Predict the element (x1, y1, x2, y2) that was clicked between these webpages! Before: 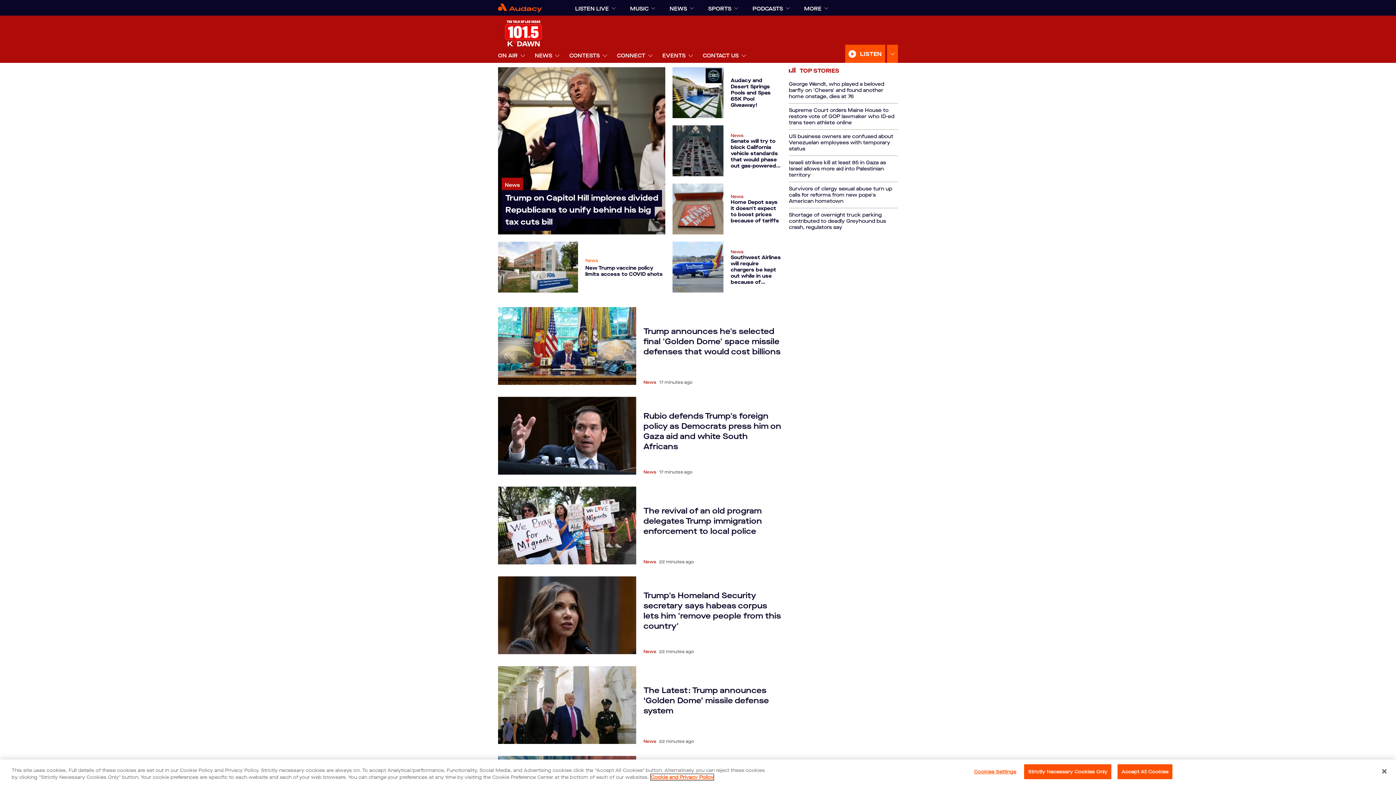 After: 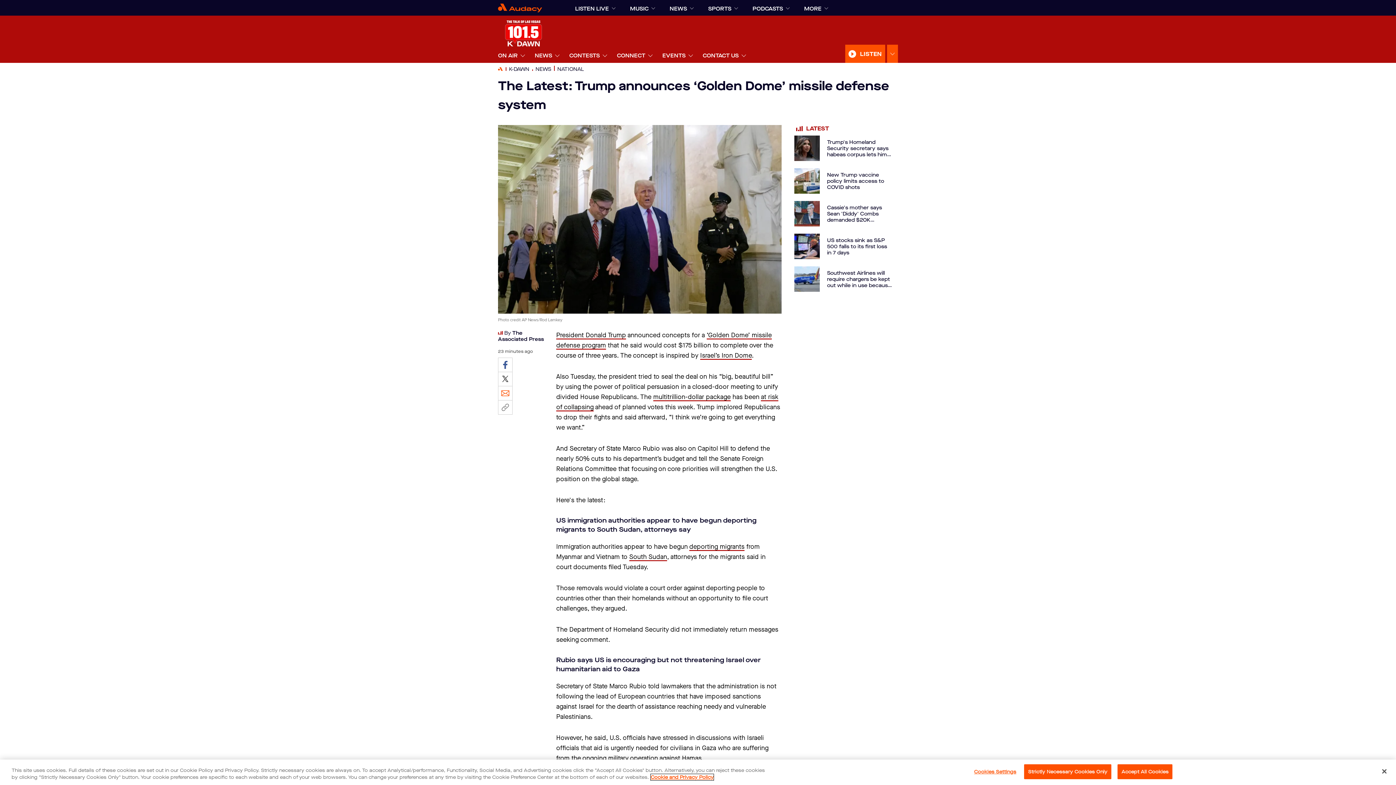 Action: bbox: (498, 681, 781, 758) label: The Latest: Trump announces ‘Golden Dome’ missile defense system
News
22 minutes ago